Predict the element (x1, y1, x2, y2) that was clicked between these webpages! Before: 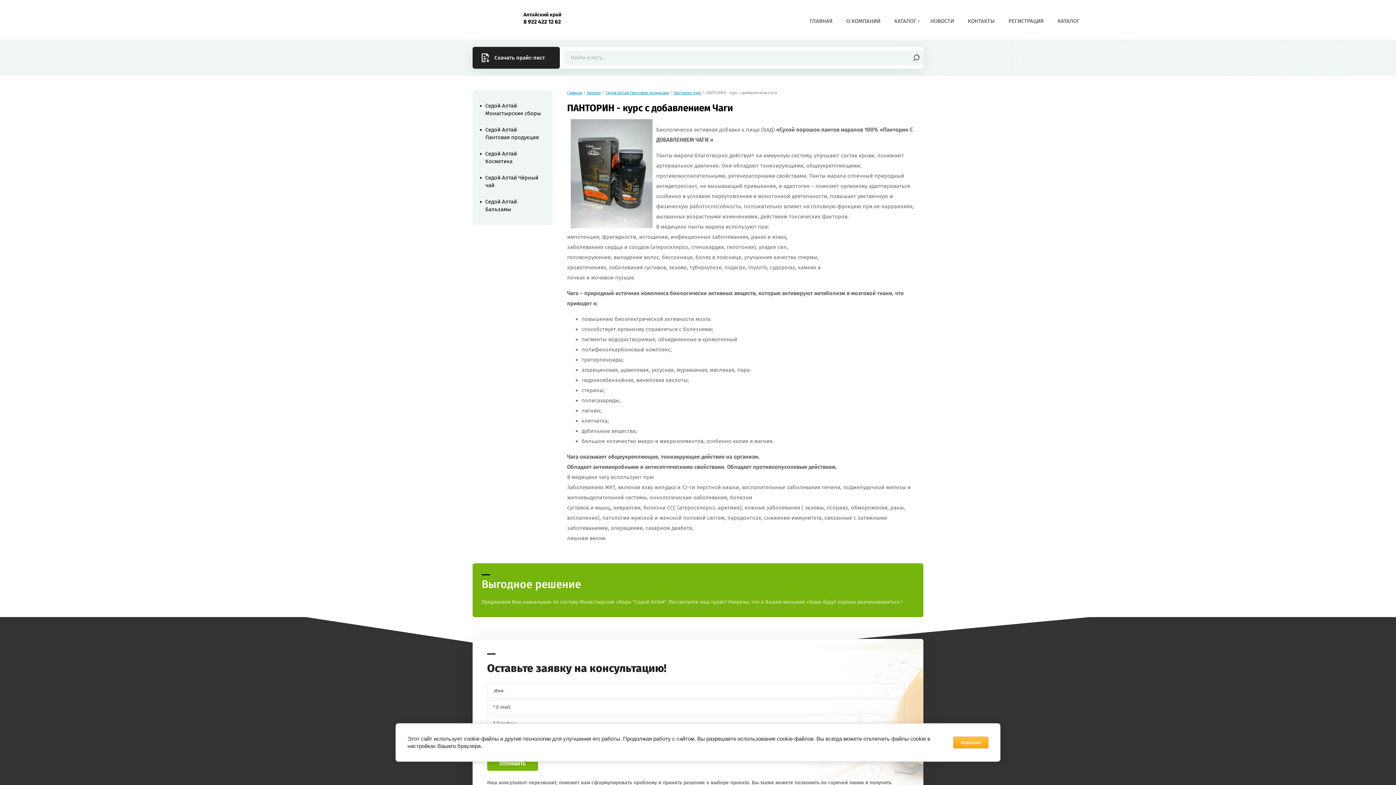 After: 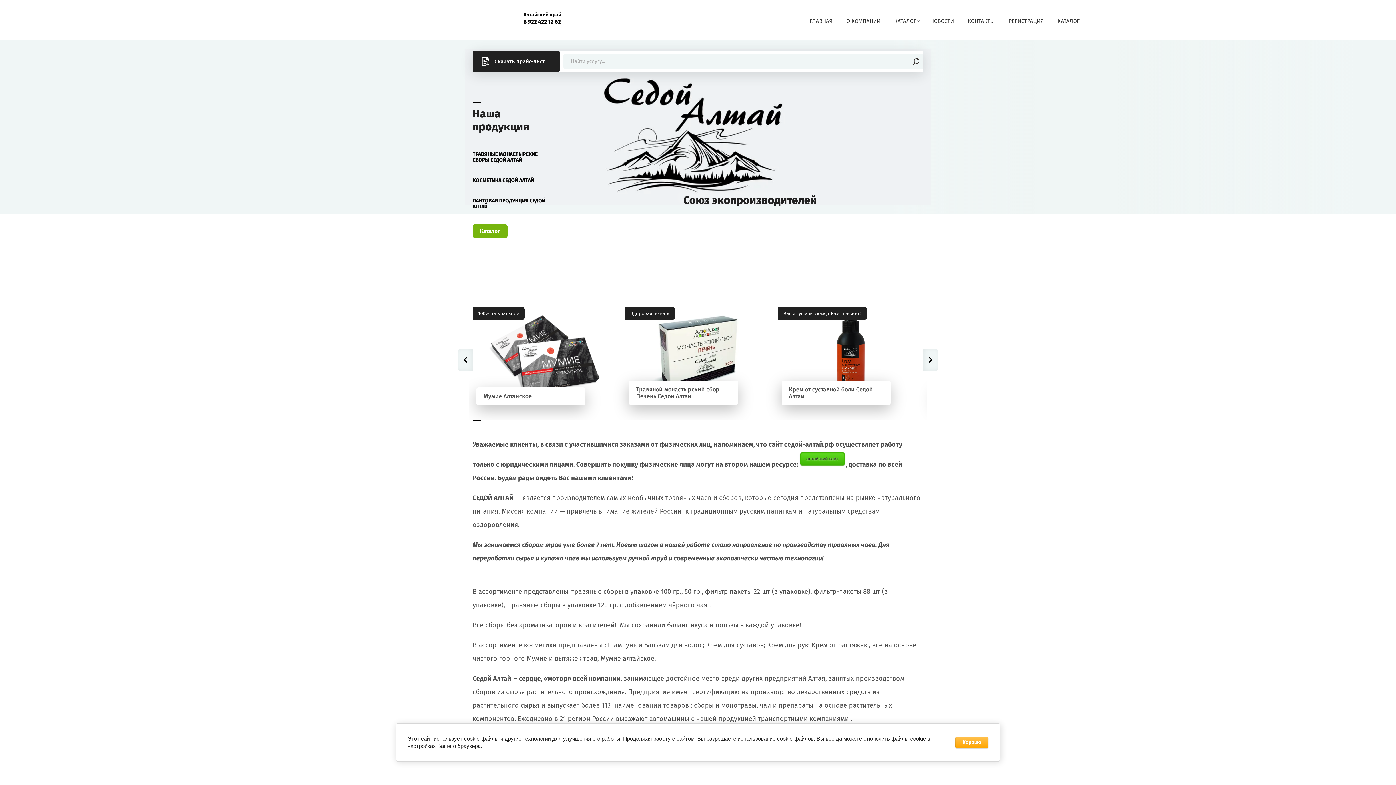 Action: bbox: (805, 13, 837, 28) label: ГЛАВНАЯ